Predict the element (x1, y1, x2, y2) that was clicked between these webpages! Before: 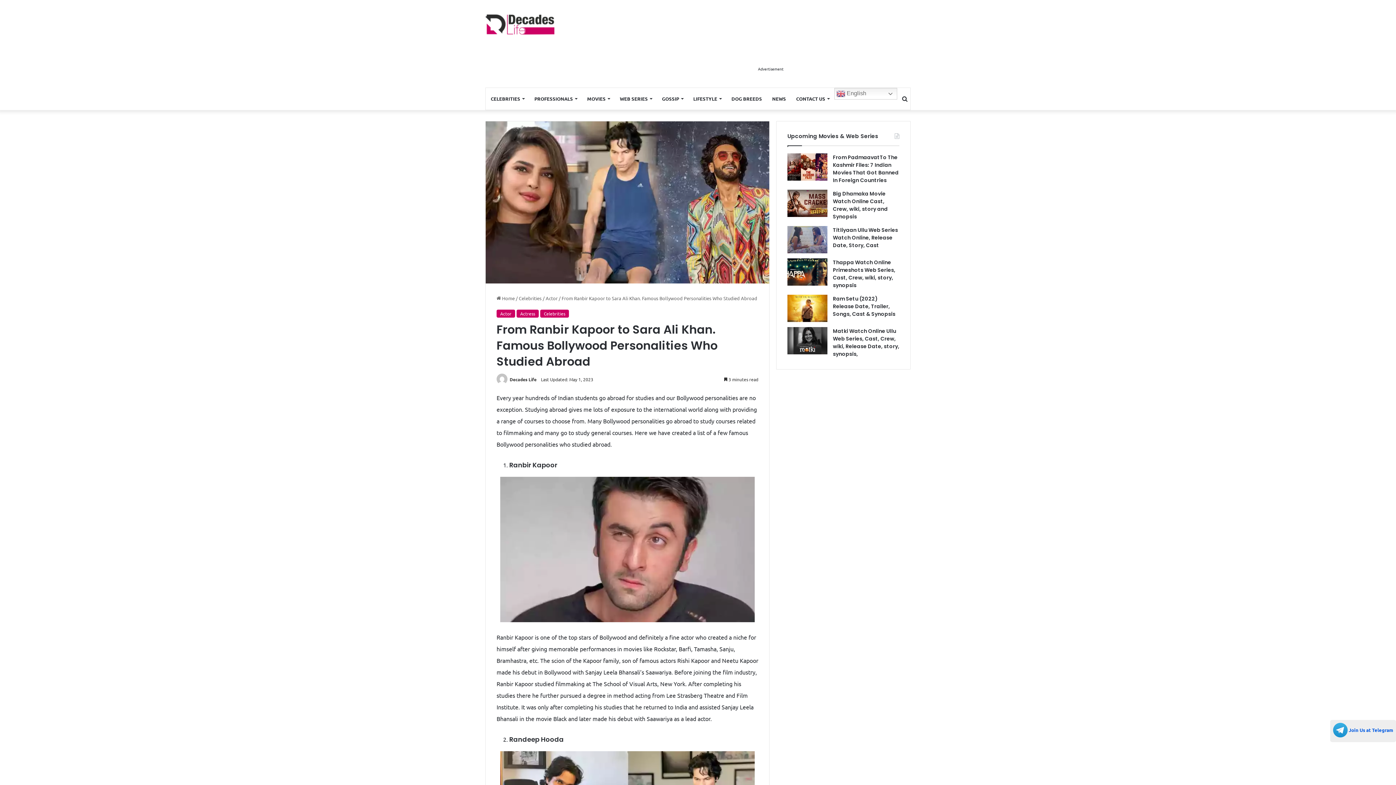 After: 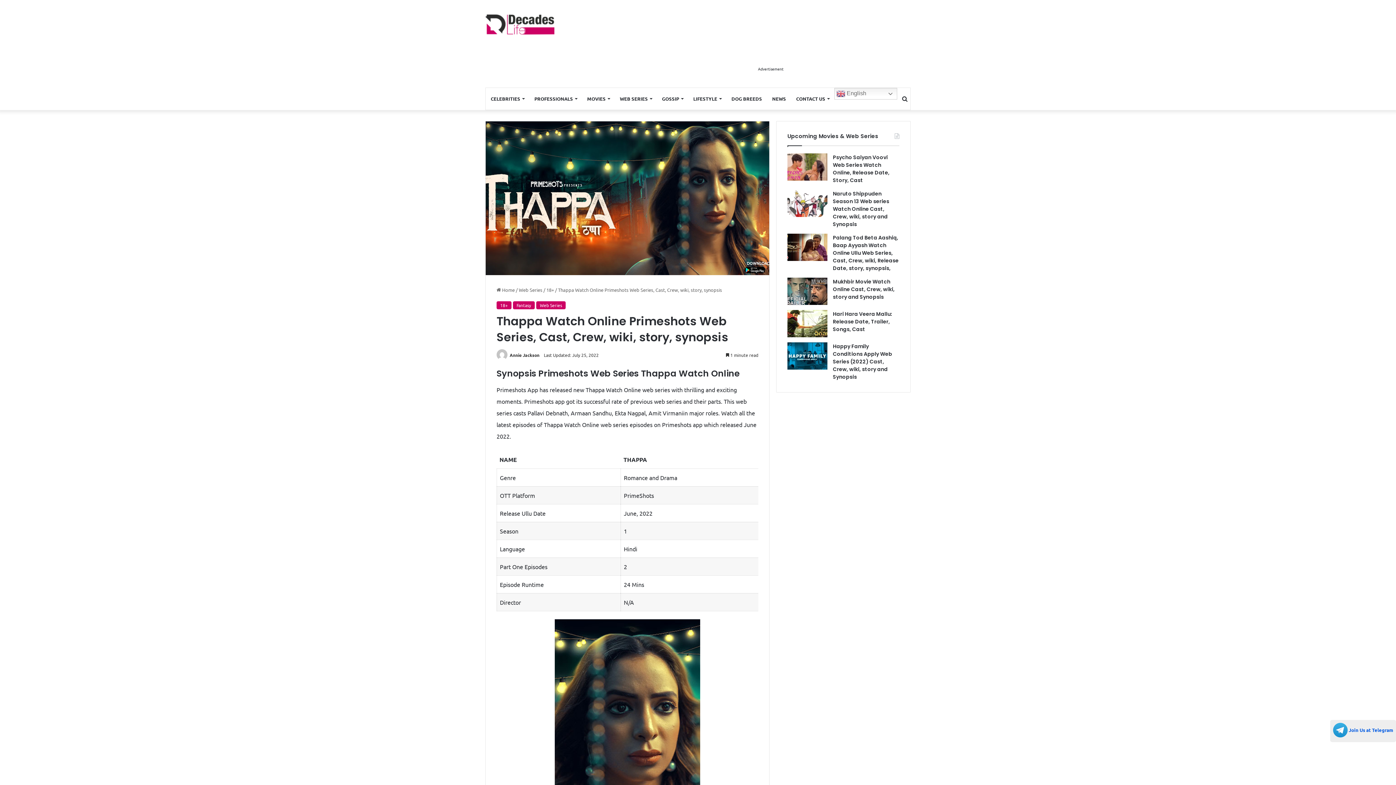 Action: label: Thappa Watch Online Primeshots Web Series, Cast, Crew, wiki, story, synopsis bbox: (833, 258, 895, 289)